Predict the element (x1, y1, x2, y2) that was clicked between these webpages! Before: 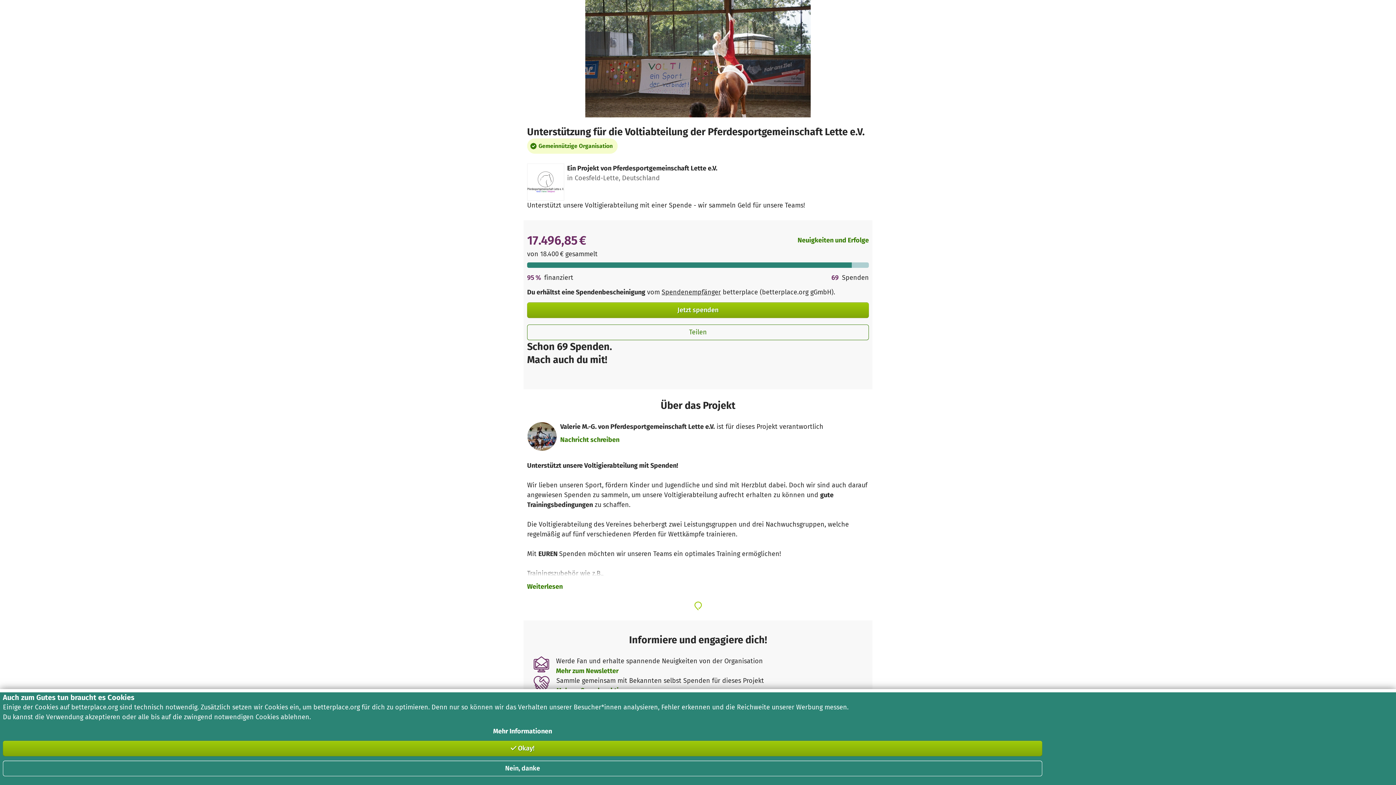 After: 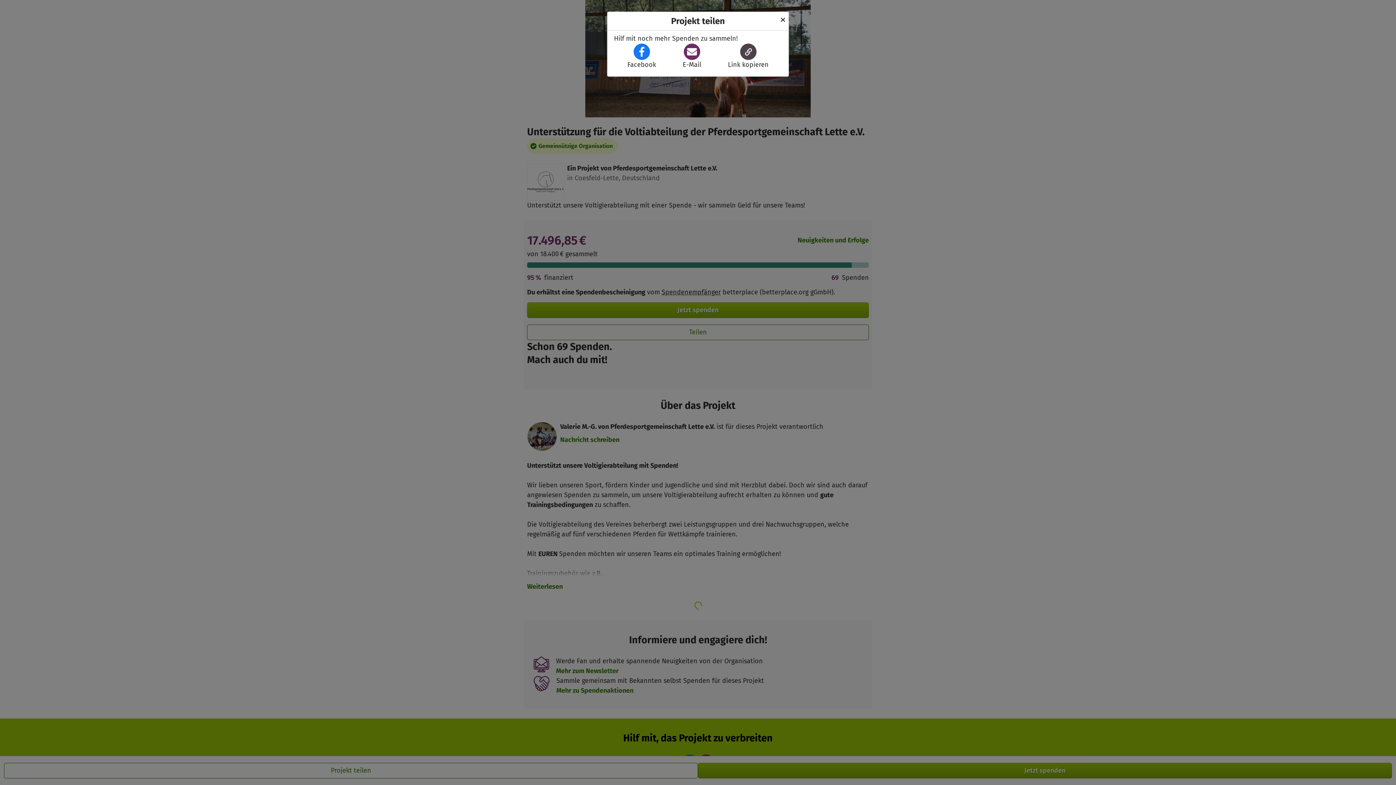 Action: bbox: (527, 324, 869, 340) label: Teilen